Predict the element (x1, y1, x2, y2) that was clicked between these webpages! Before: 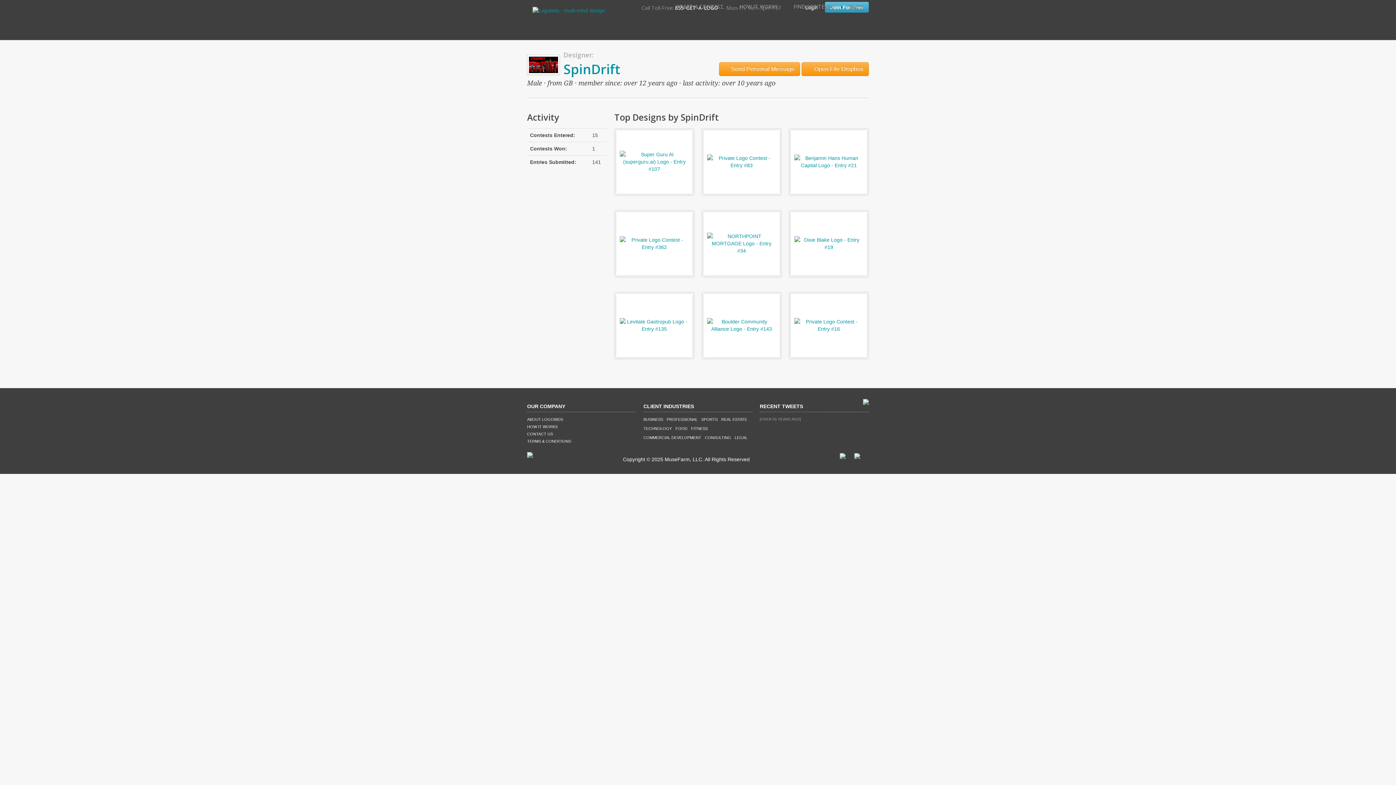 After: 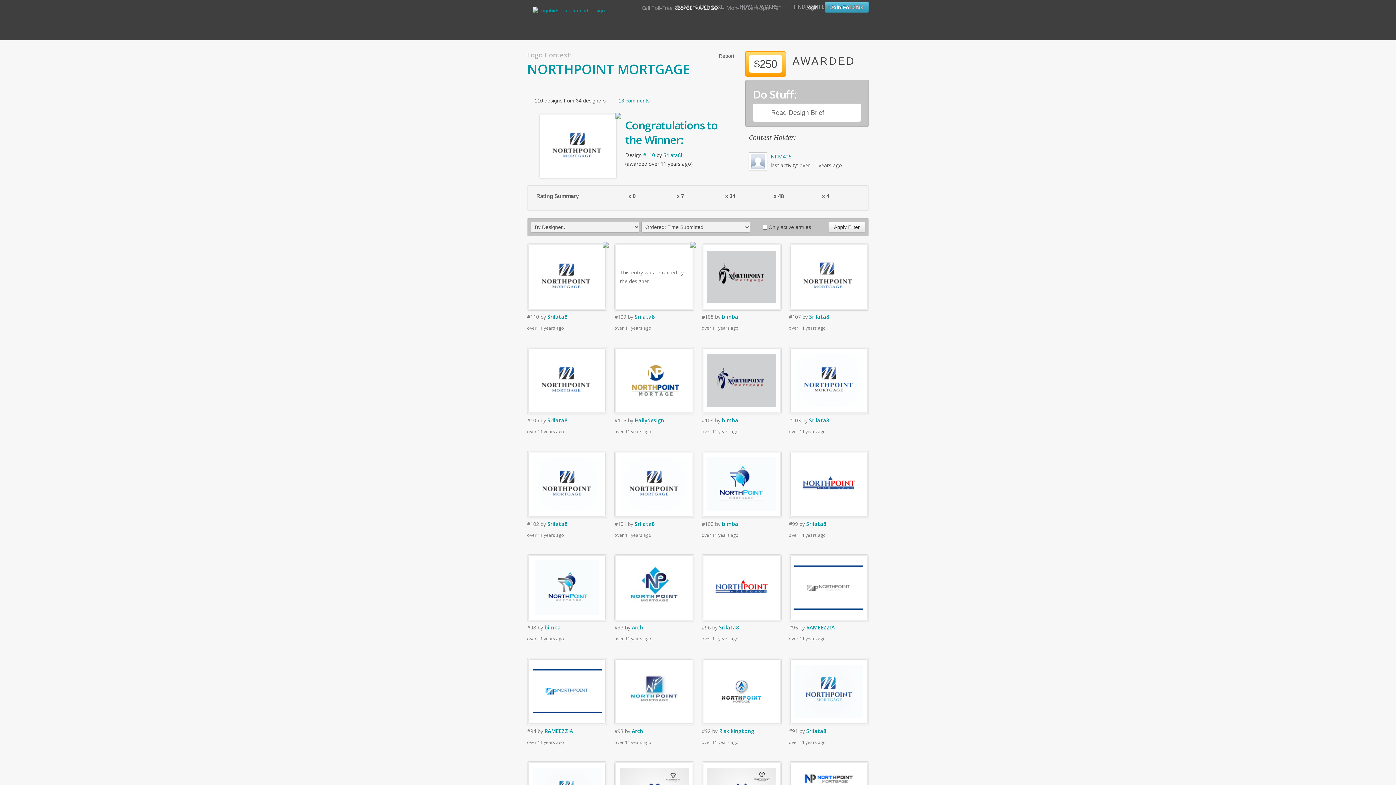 Action: bbox: (707, 240, 776, 246)